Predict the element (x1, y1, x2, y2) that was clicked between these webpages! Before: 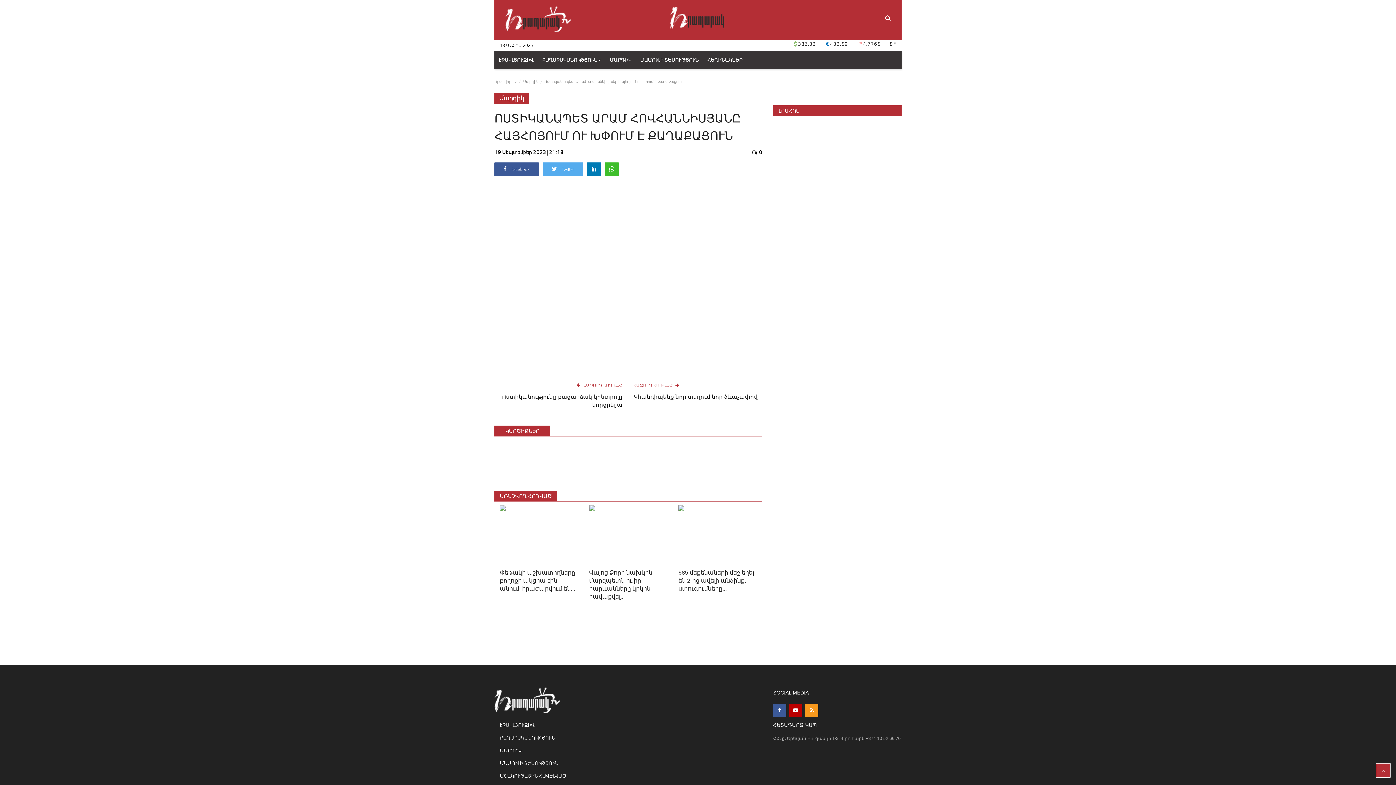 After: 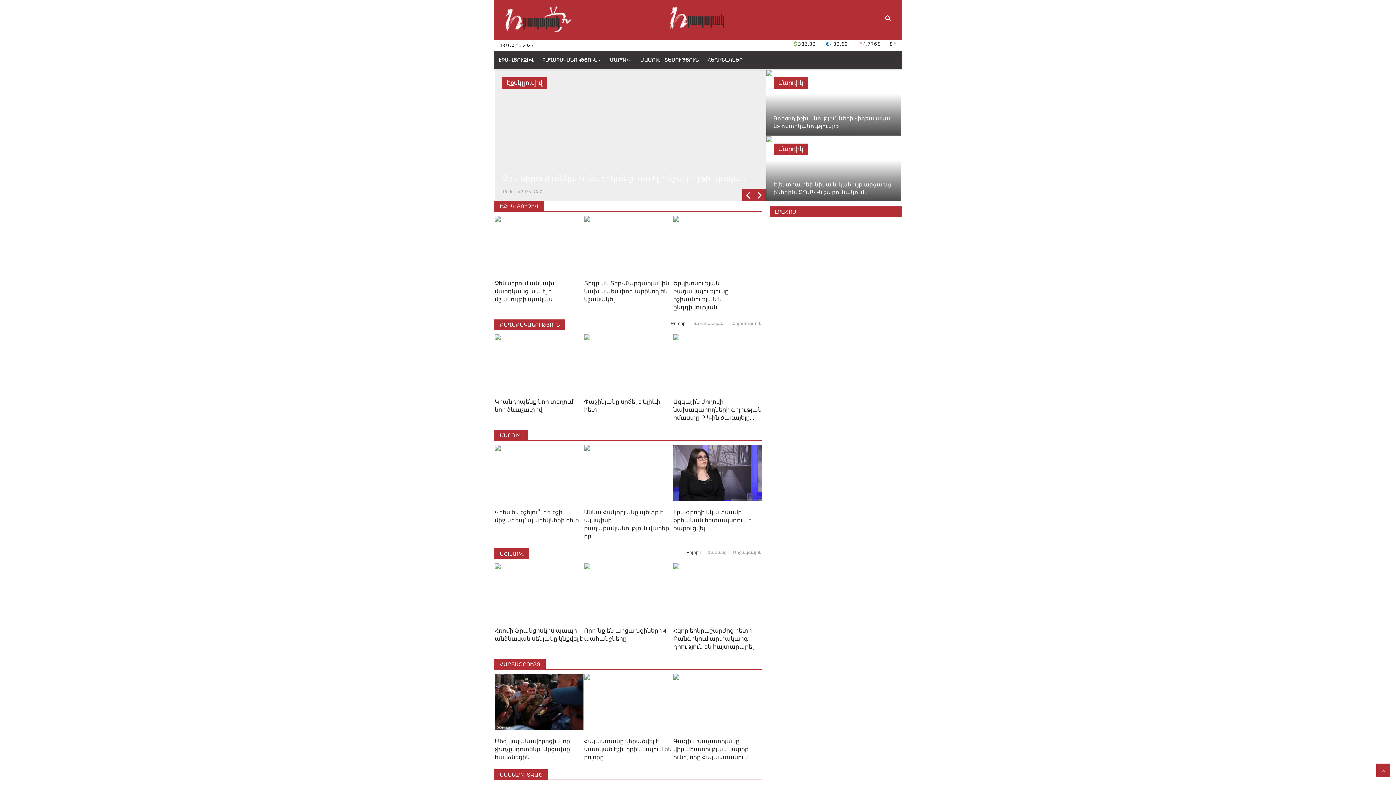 Action: bbox: (494, 79, 516, 84) label: Գլխավոր Էջ